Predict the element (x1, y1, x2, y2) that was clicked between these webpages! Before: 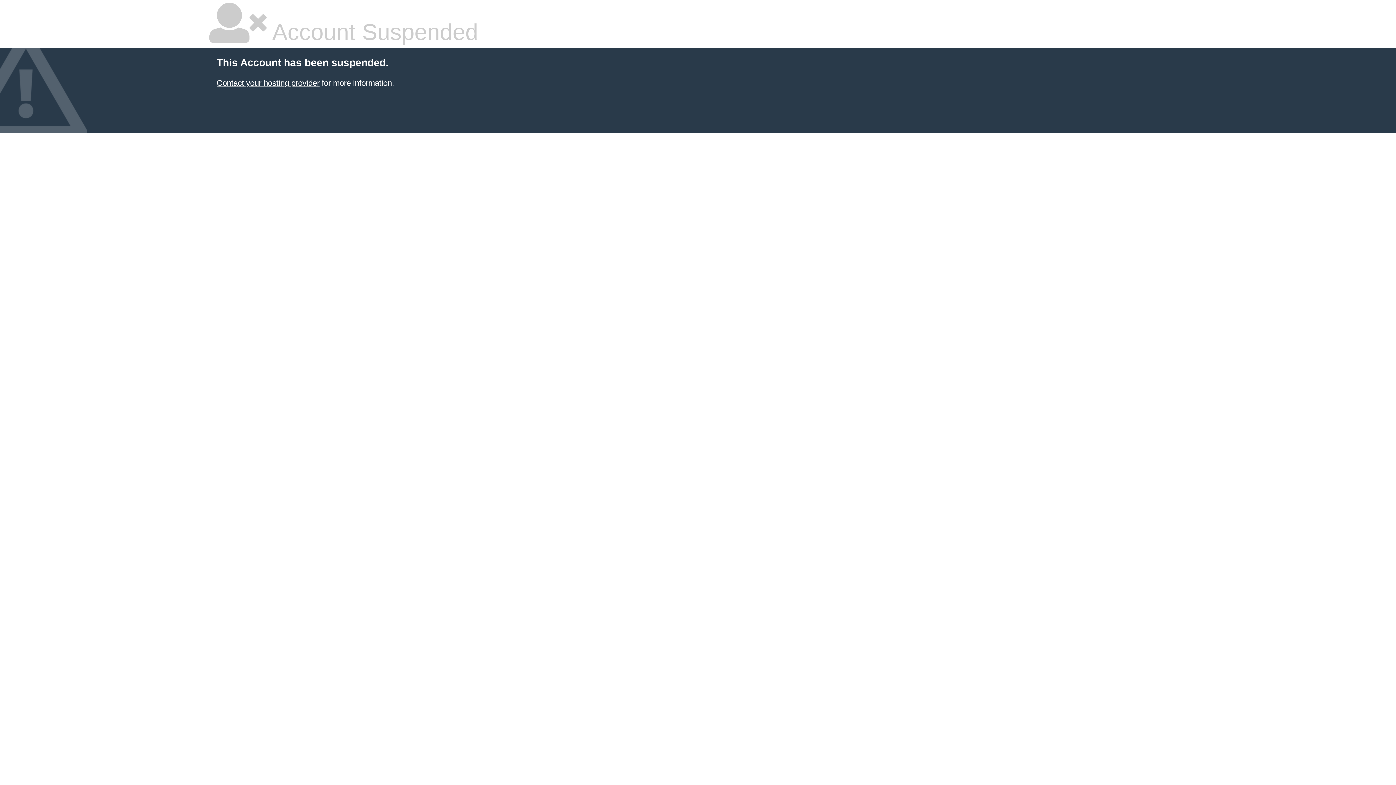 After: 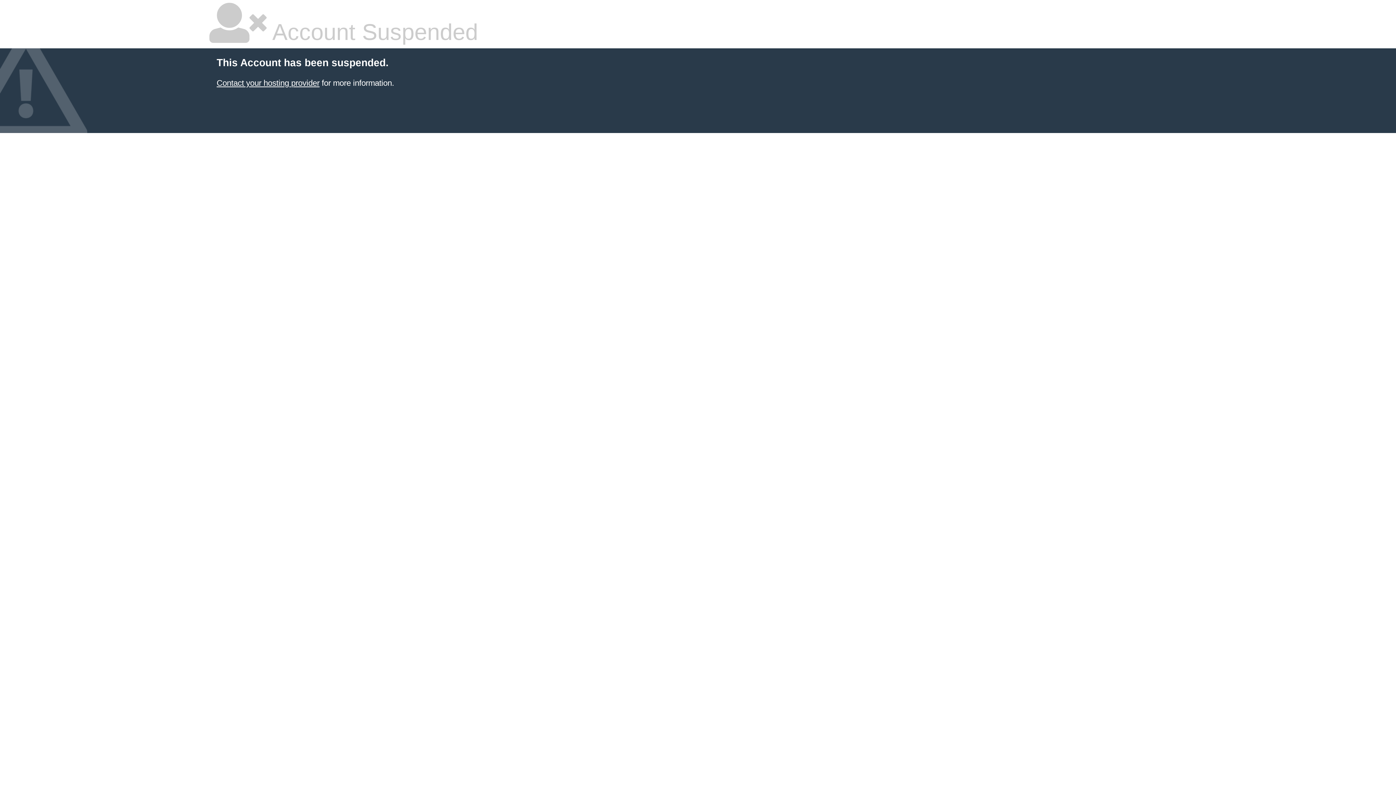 Action: bbox: (216, 78, 319, 87) label: Contact your hosting provider